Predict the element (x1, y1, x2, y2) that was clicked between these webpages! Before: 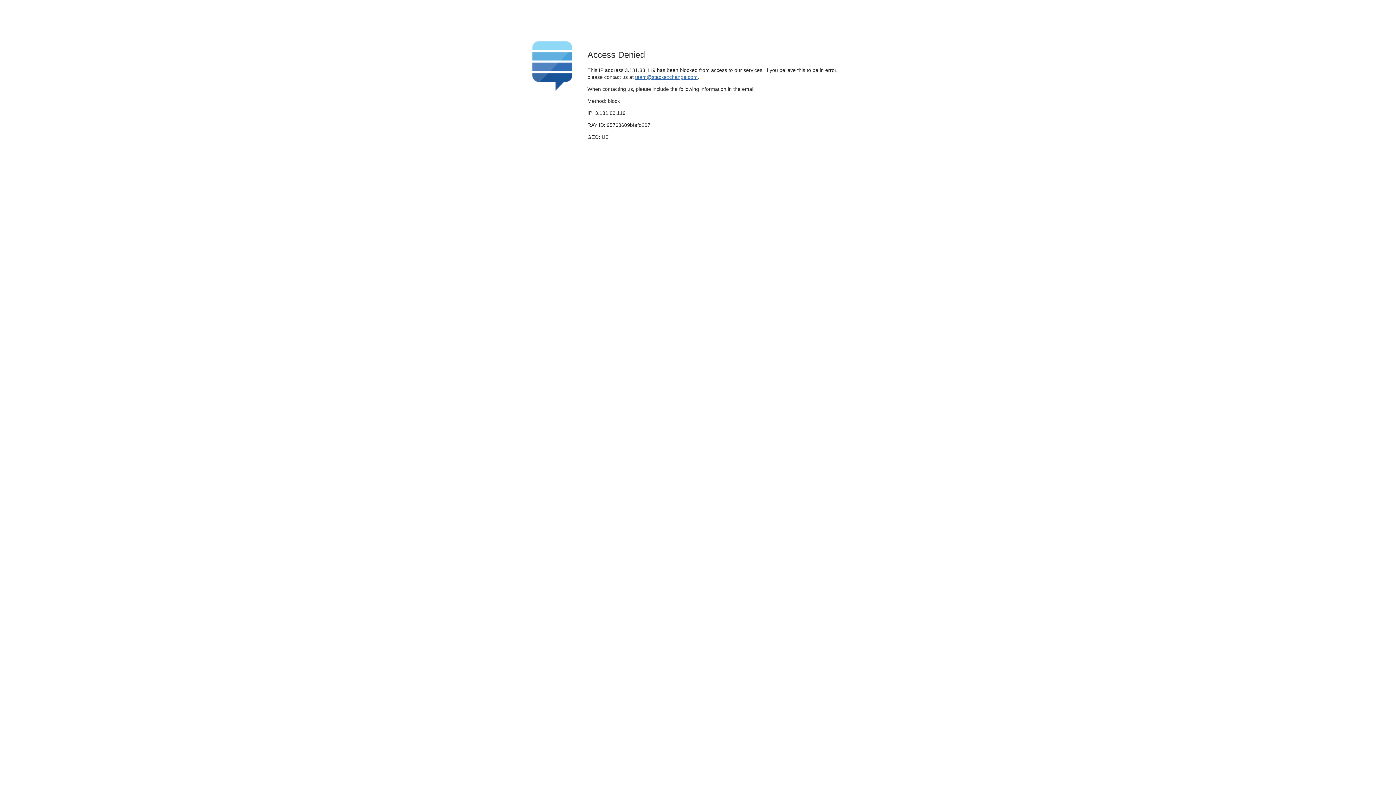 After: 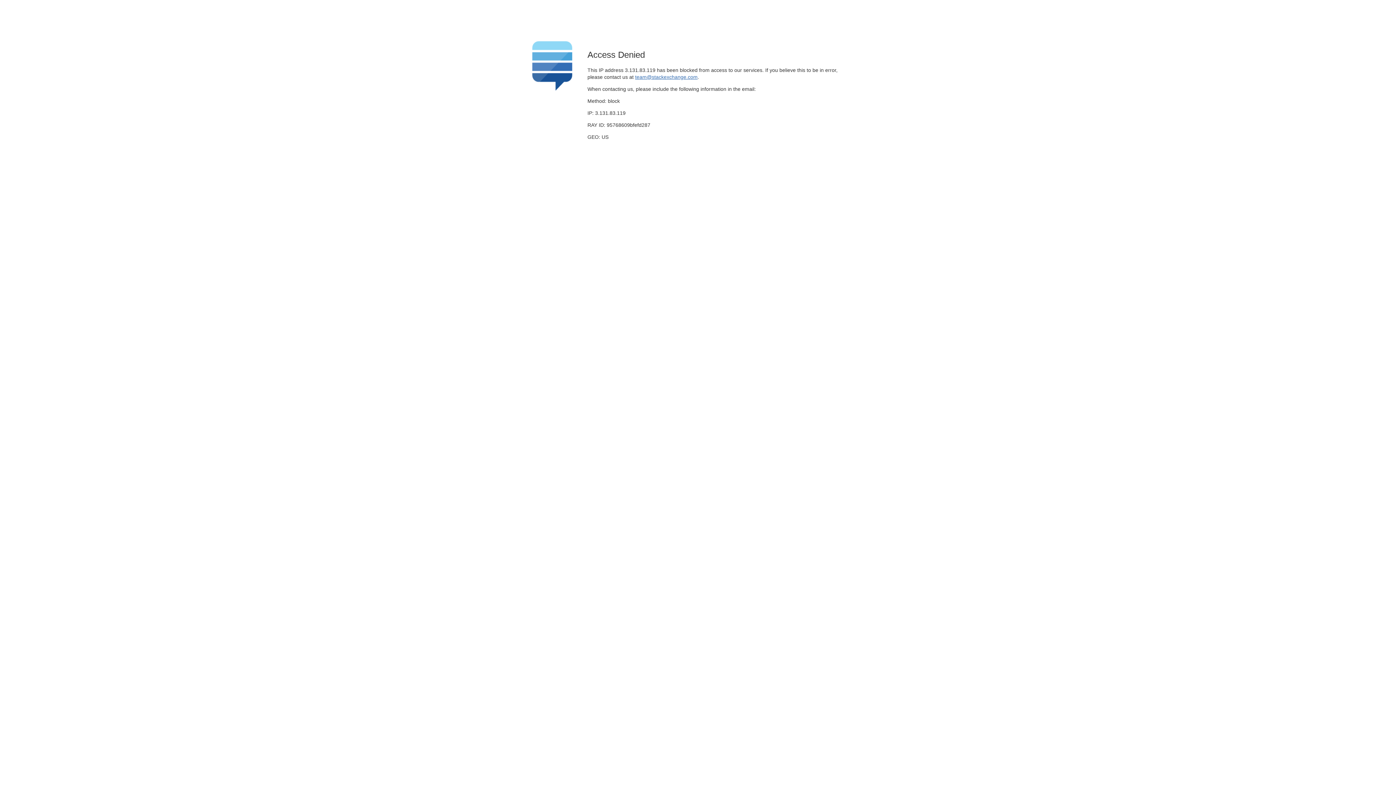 Action: bbox: (635, 74, 697, 79) label: team@stackexchange.com